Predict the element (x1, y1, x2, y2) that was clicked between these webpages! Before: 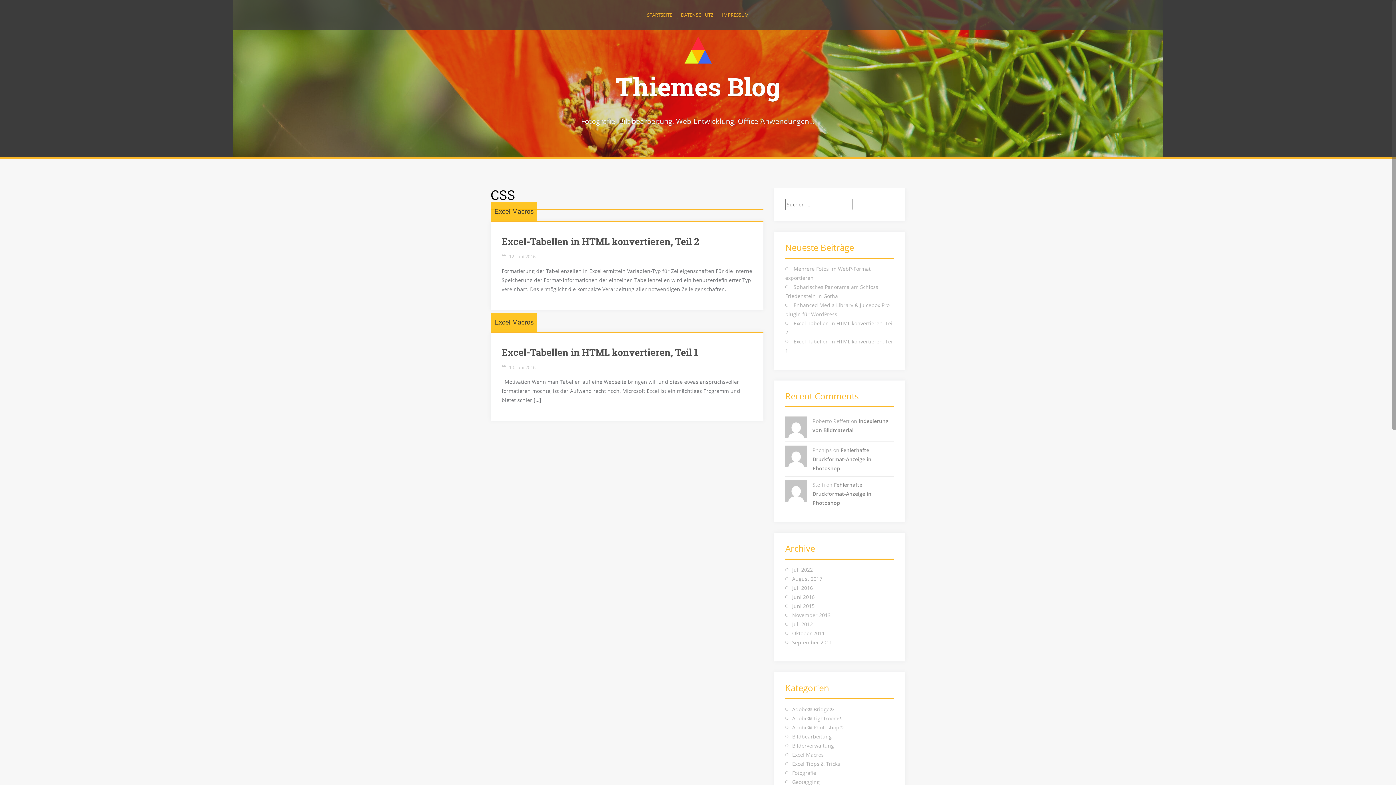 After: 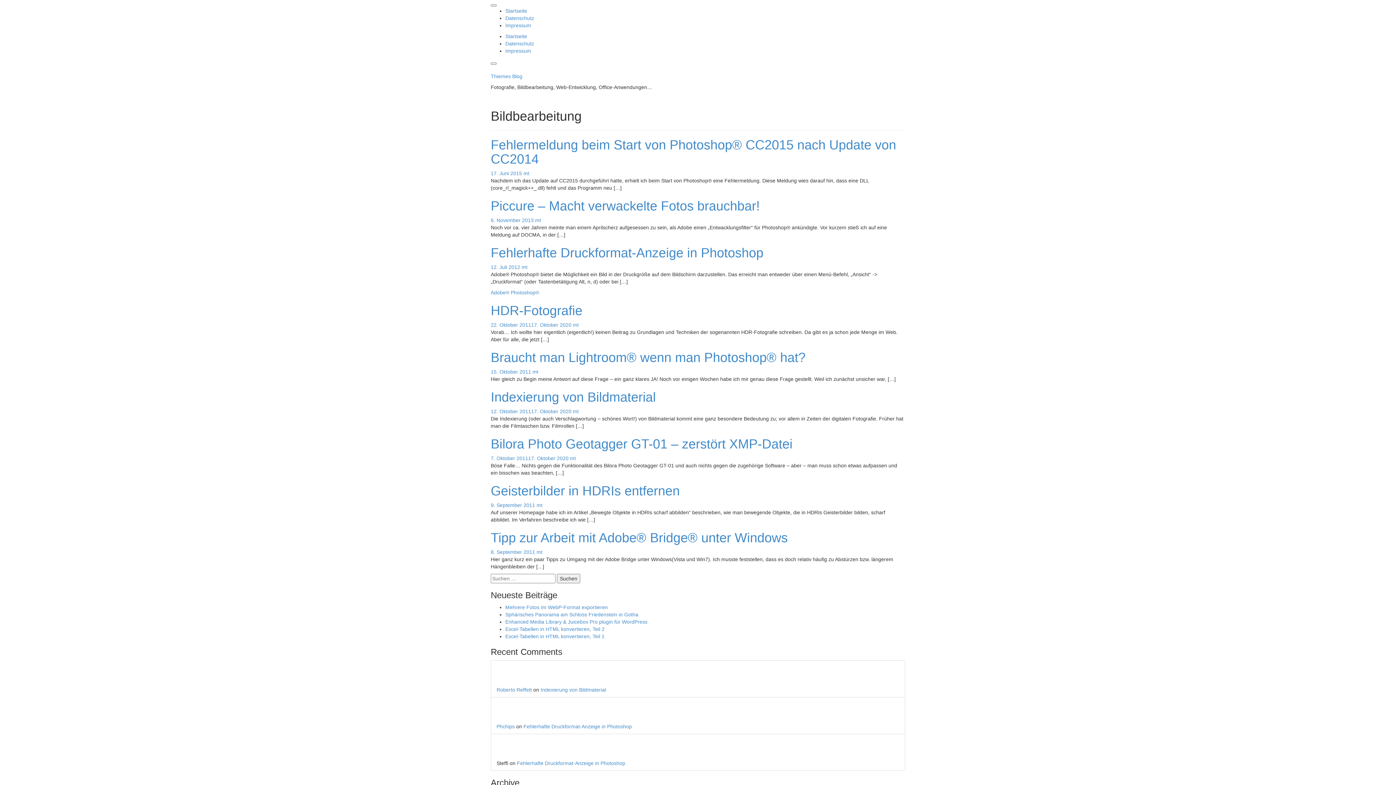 Action: bbox: (792, 733, 832, 740) label: Bildbearbeitung